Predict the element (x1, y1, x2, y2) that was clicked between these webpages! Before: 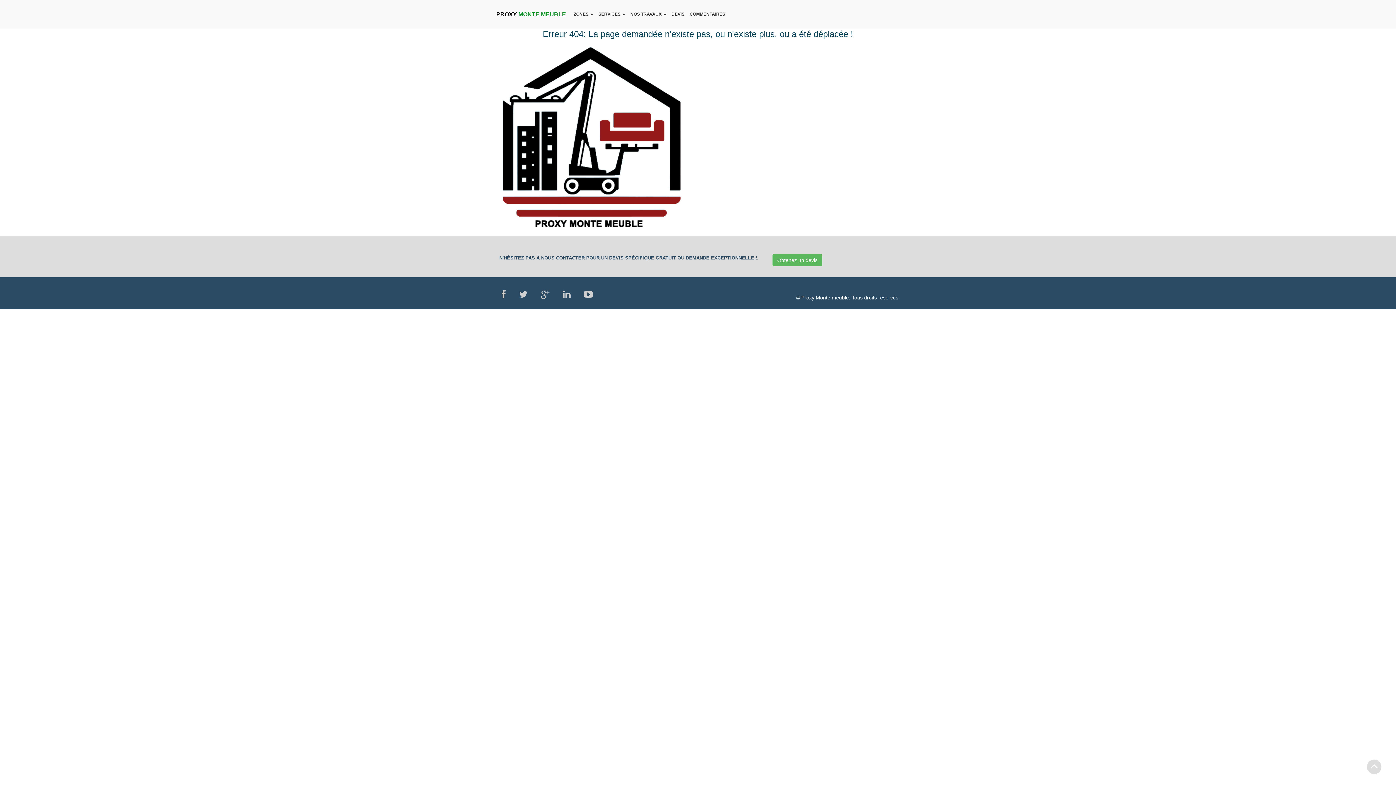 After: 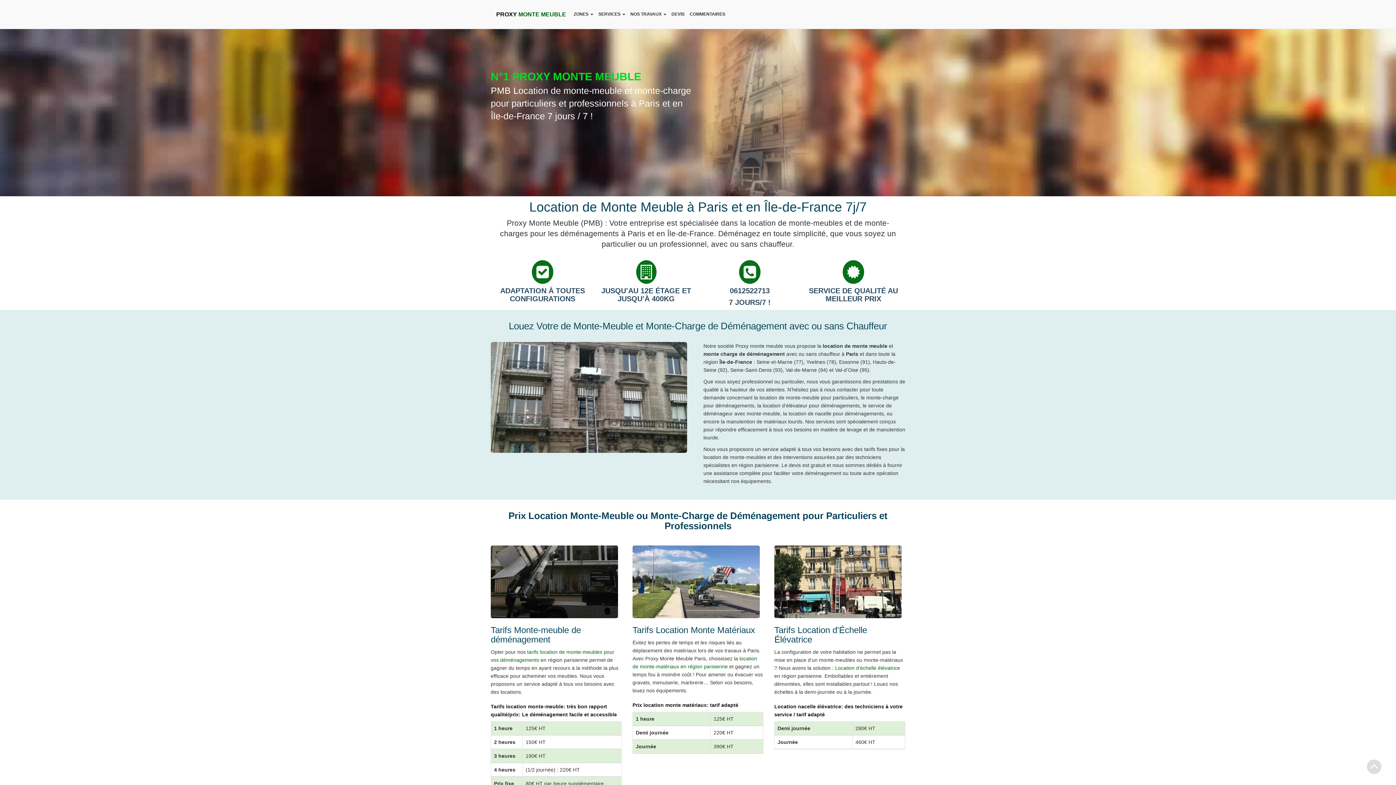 Action: bbox: (496, 42, 900, 228)